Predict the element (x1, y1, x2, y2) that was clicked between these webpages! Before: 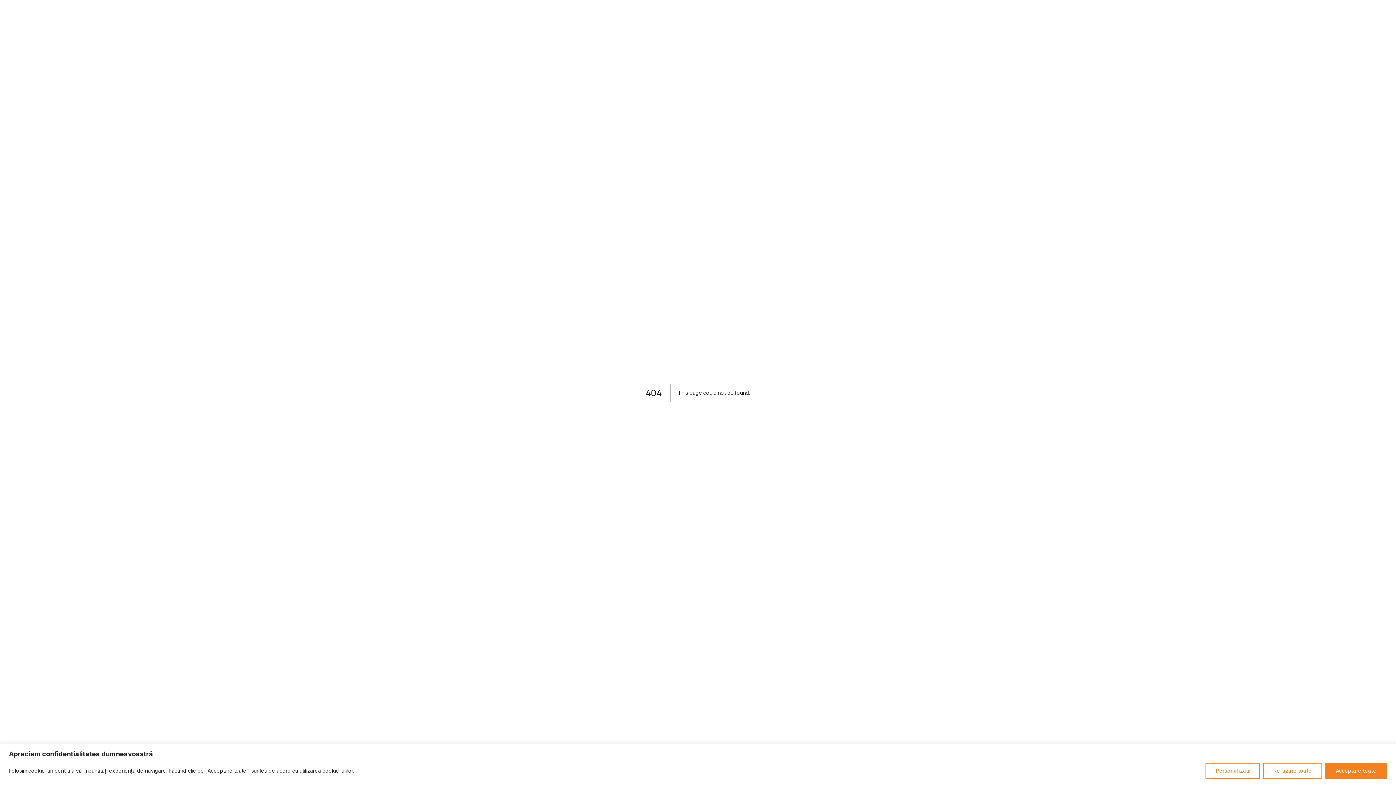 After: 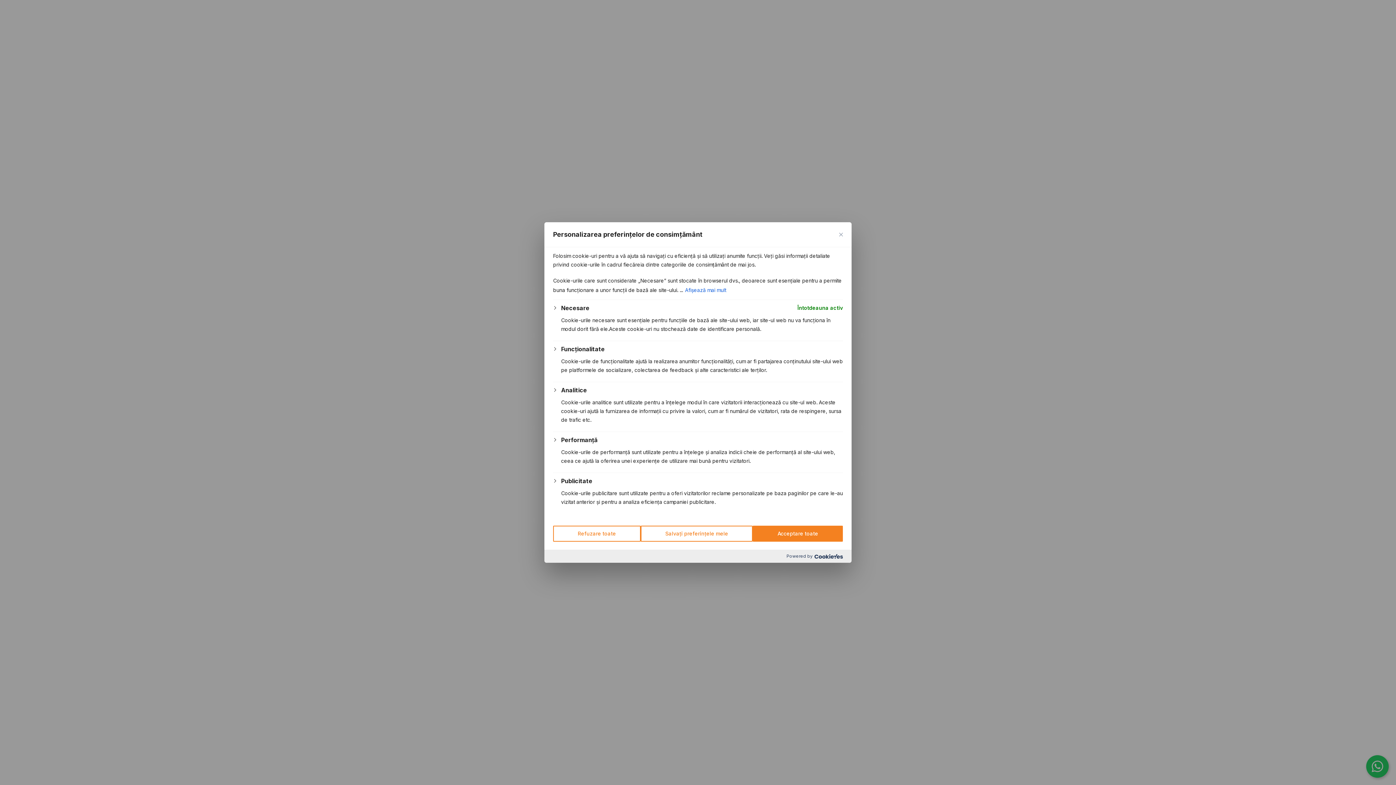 Action: label: Personalizați bbox: (1205, 763, 1260, 779)